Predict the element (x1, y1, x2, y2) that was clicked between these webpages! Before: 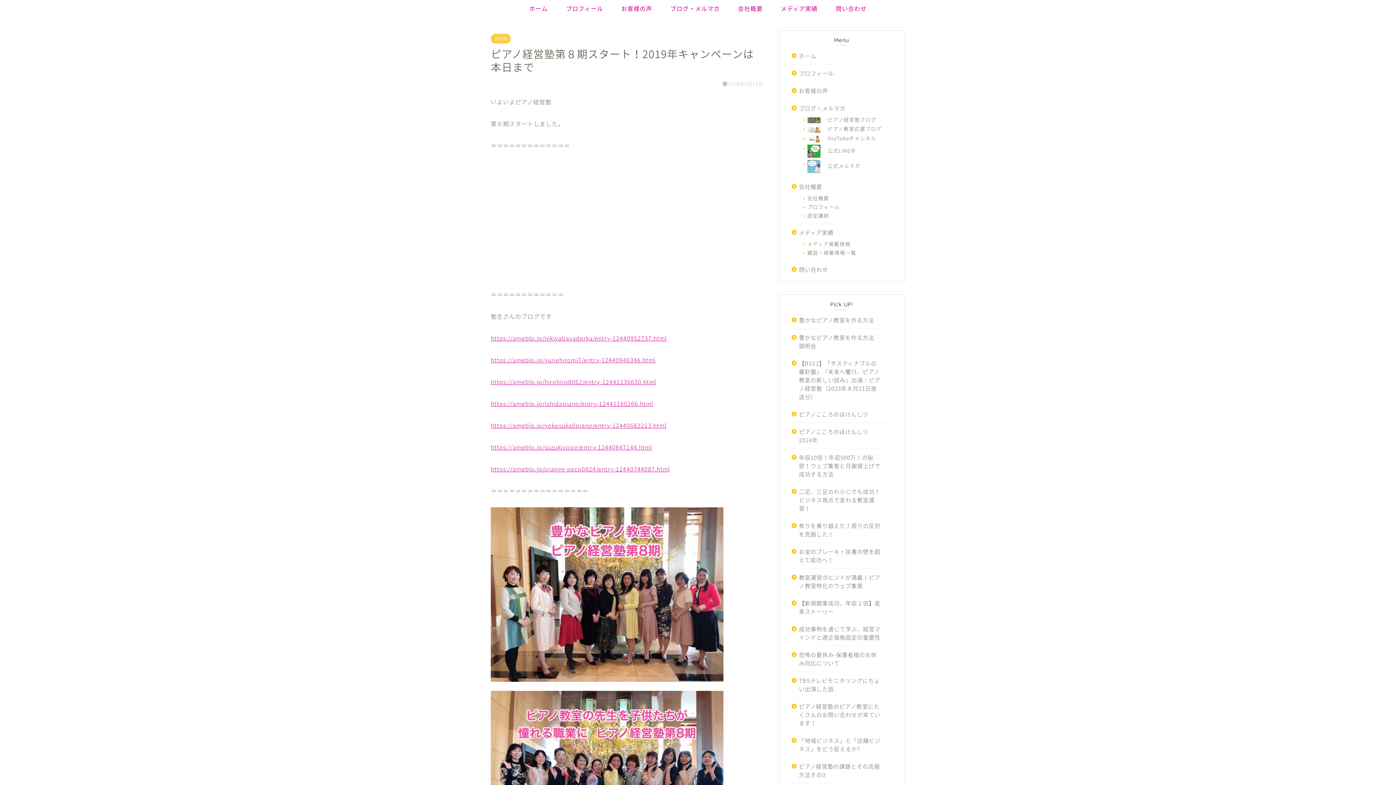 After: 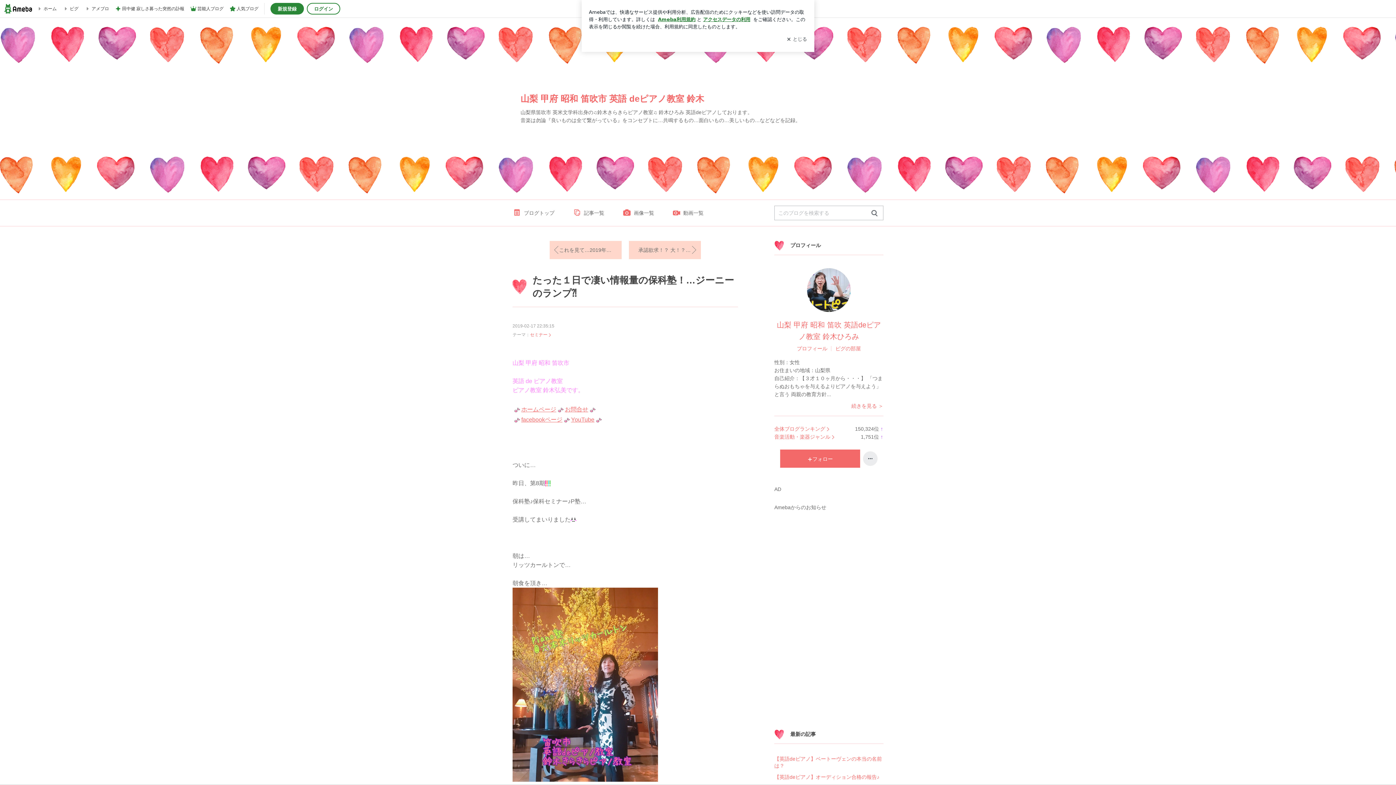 Action: label: https://ameblo.jp/yuriehiromi7/entry-12440940346.html bbox: (490, 355, 655, 364)